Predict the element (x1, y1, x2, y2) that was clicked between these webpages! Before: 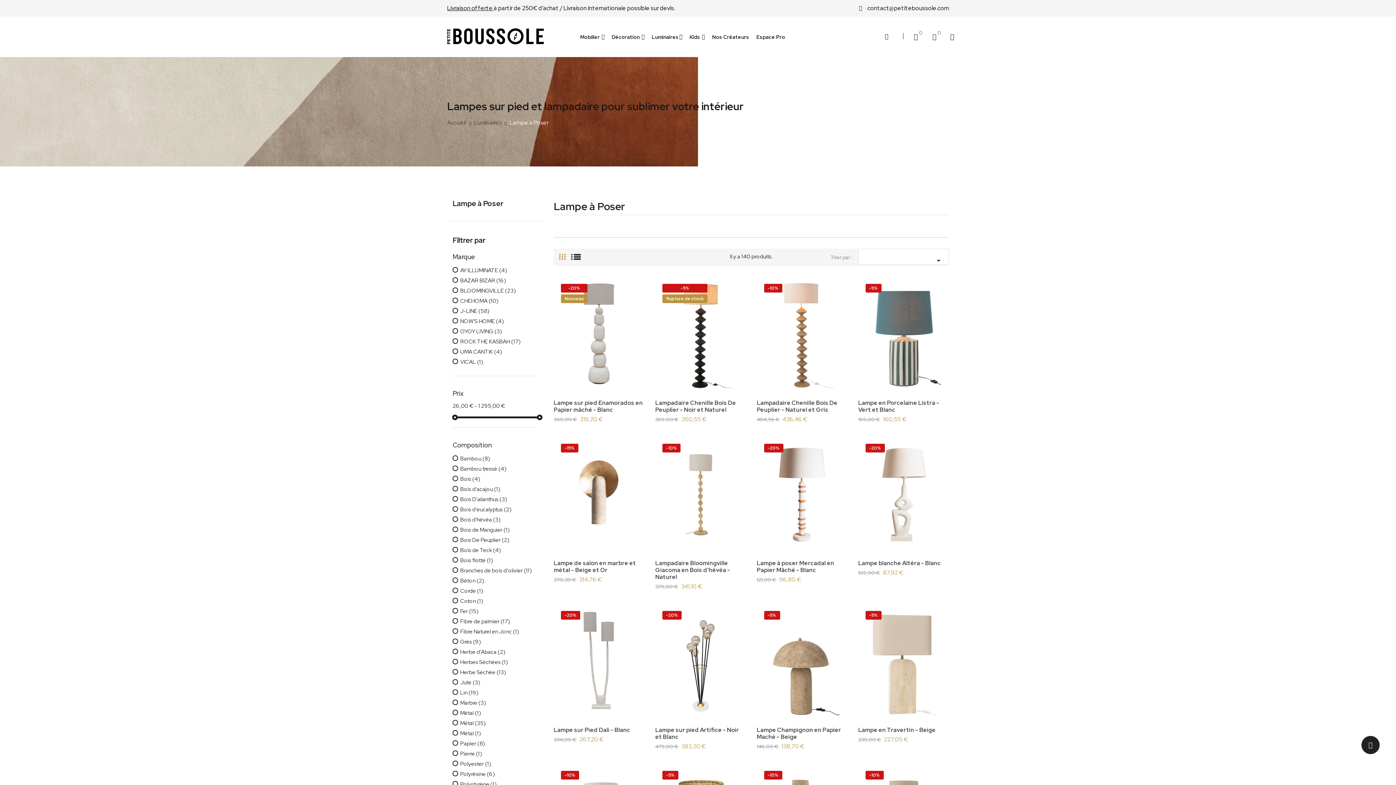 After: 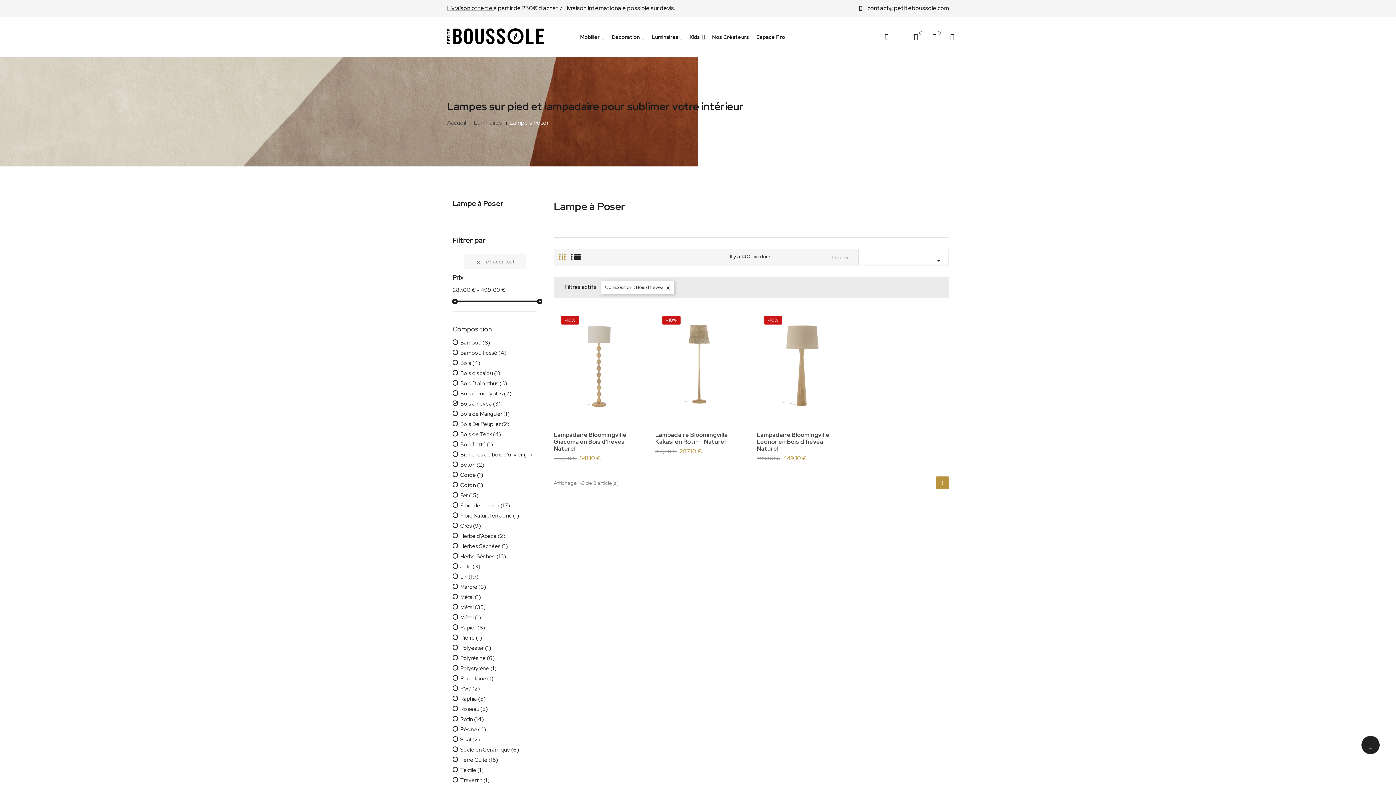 Action: bbox: (460, 516, 534, 523) label: Bois d'hévéa (3)